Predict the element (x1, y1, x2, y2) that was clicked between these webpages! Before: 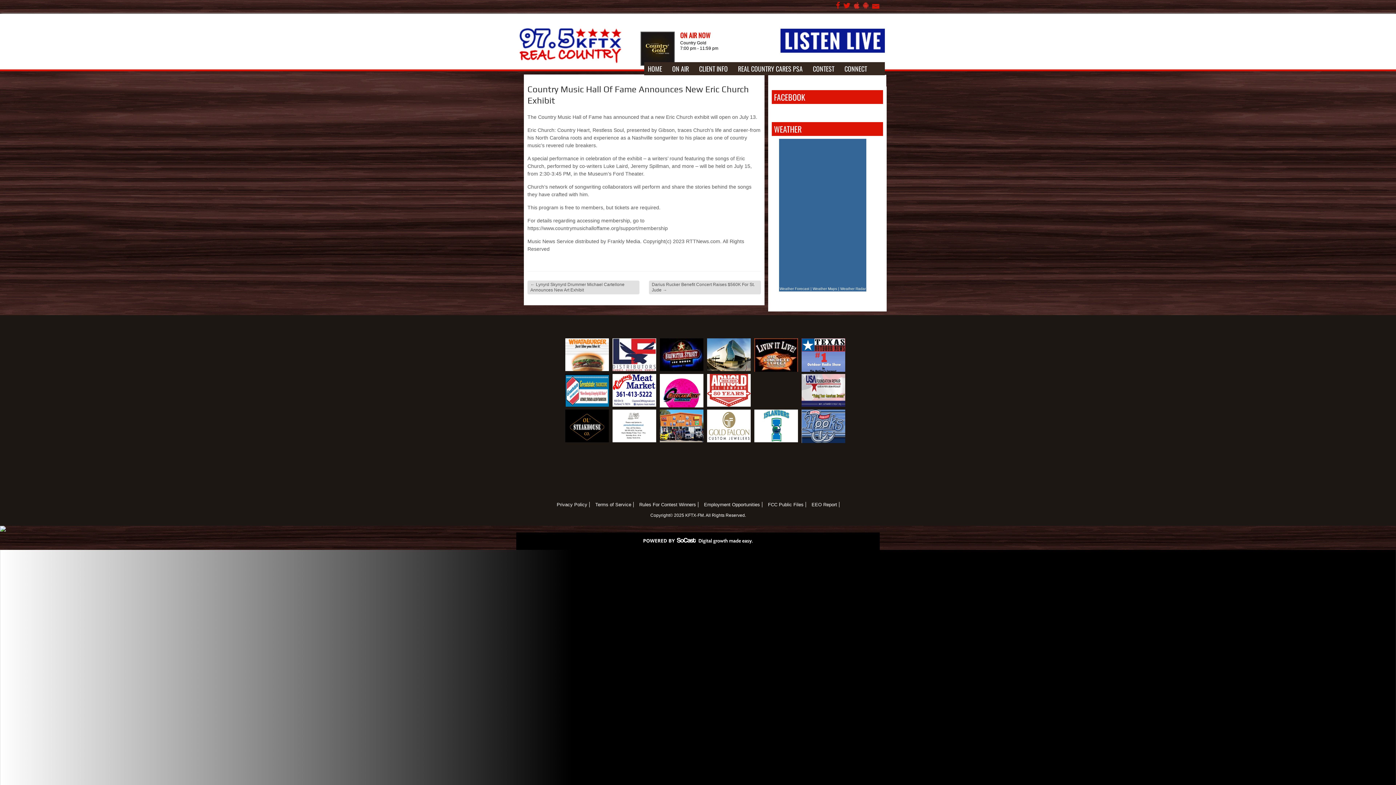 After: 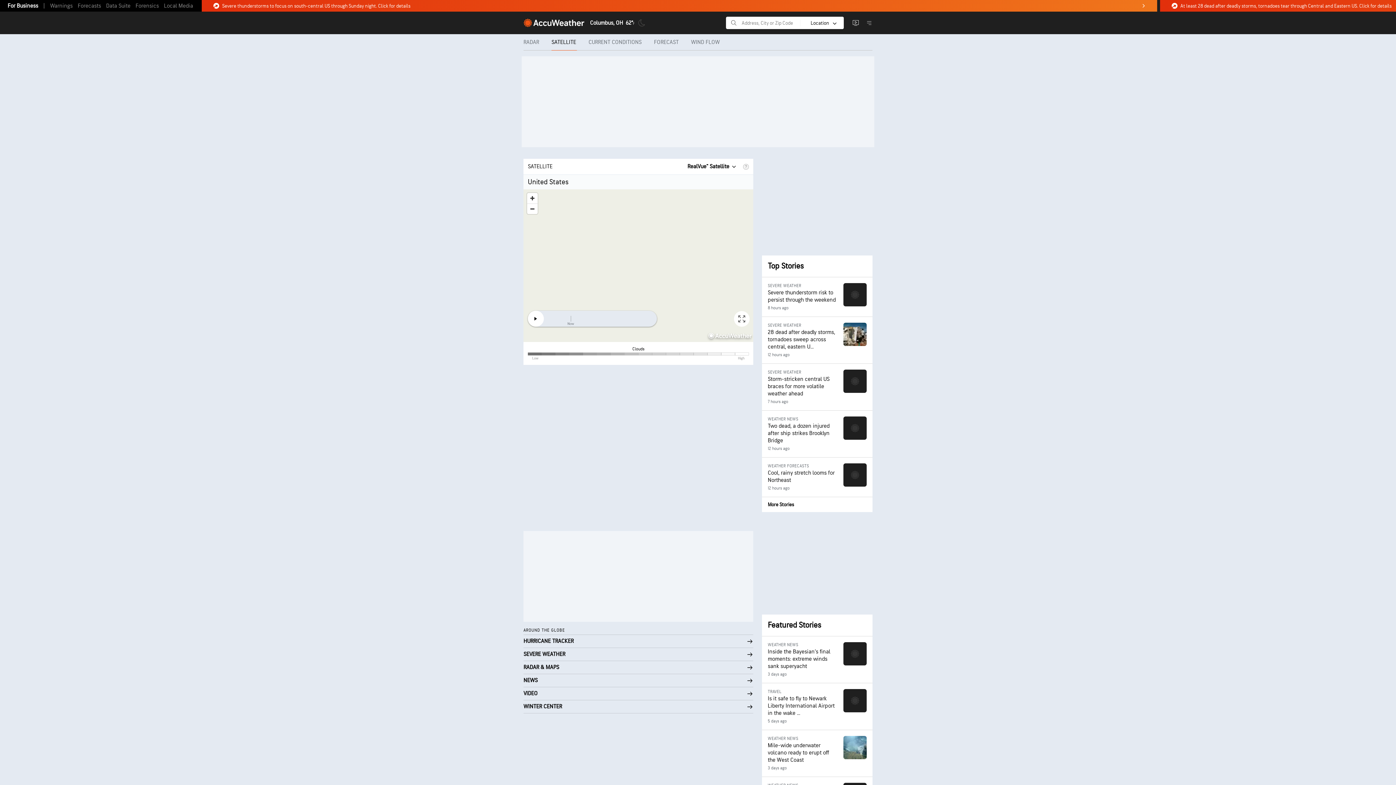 Action: label: Weather Maps bbox: (812, 286, 837, 290)